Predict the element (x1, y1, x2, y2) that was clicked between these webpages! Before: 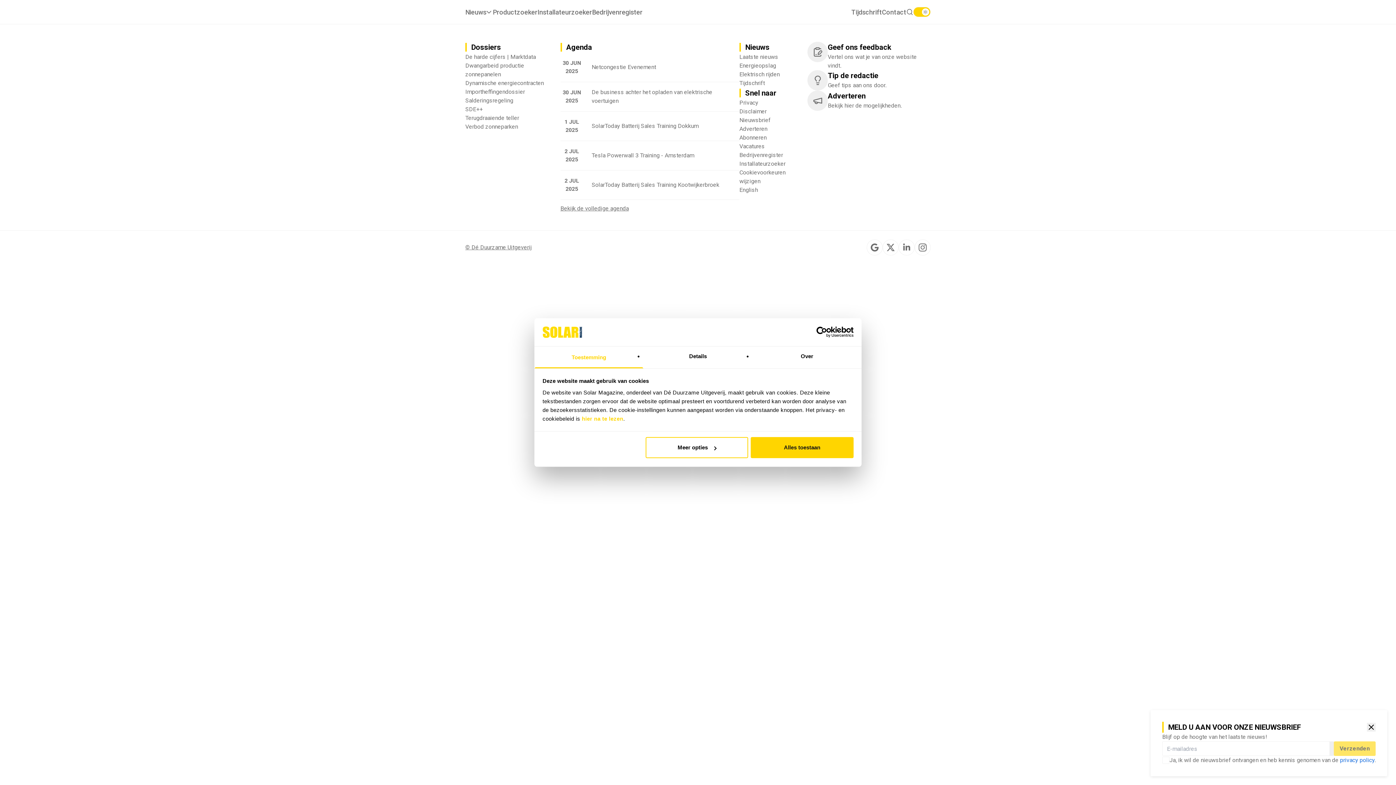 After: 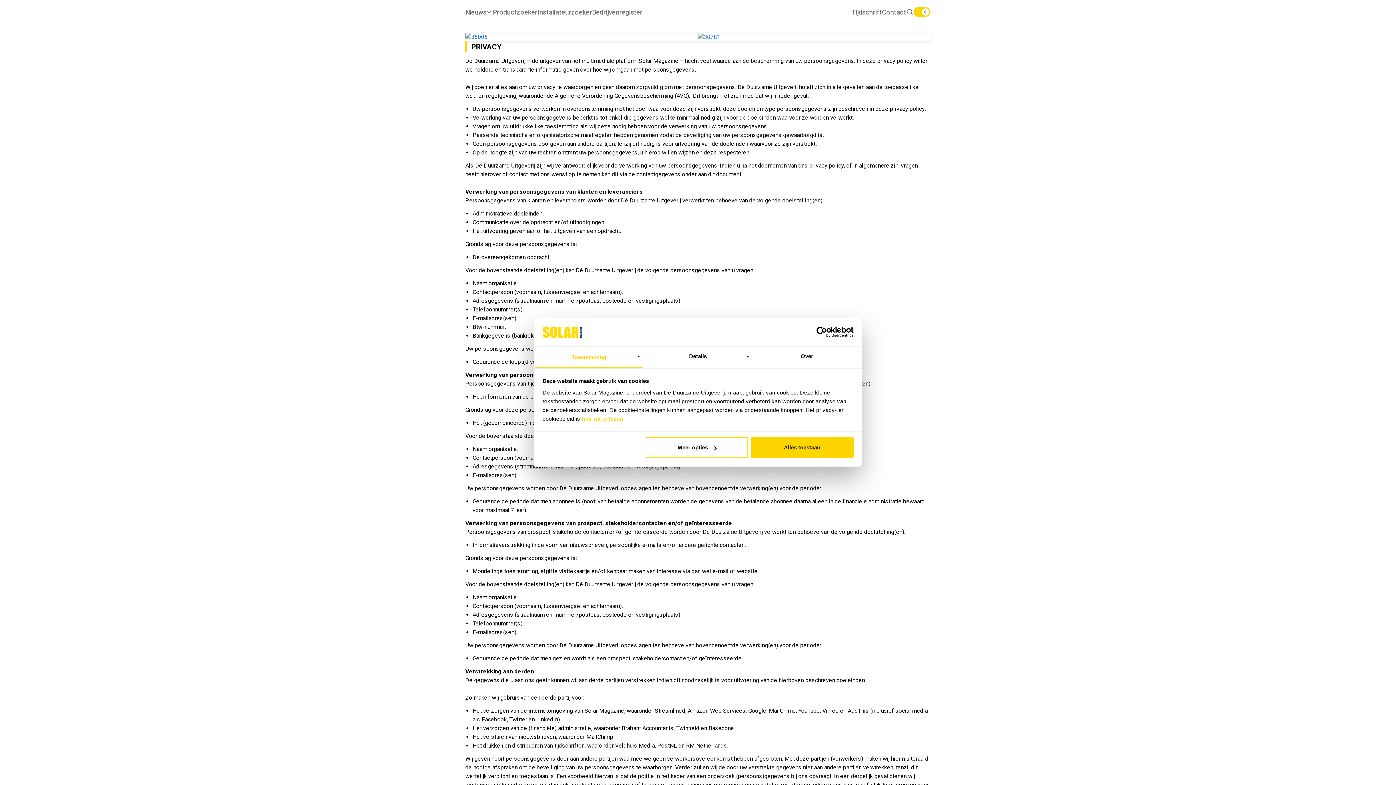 Action: bbox: (739, 98, 758, 107) label: Ga snel naar Privacy.